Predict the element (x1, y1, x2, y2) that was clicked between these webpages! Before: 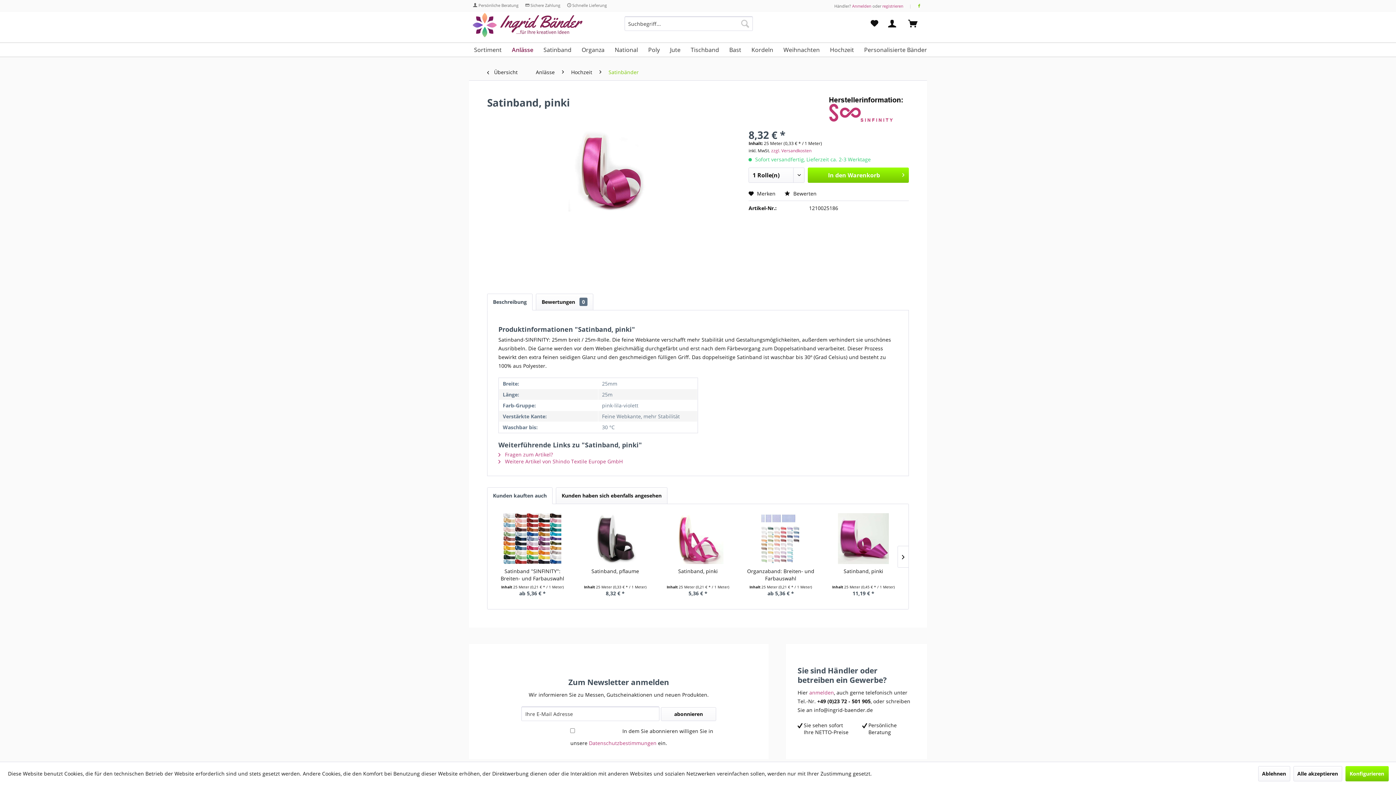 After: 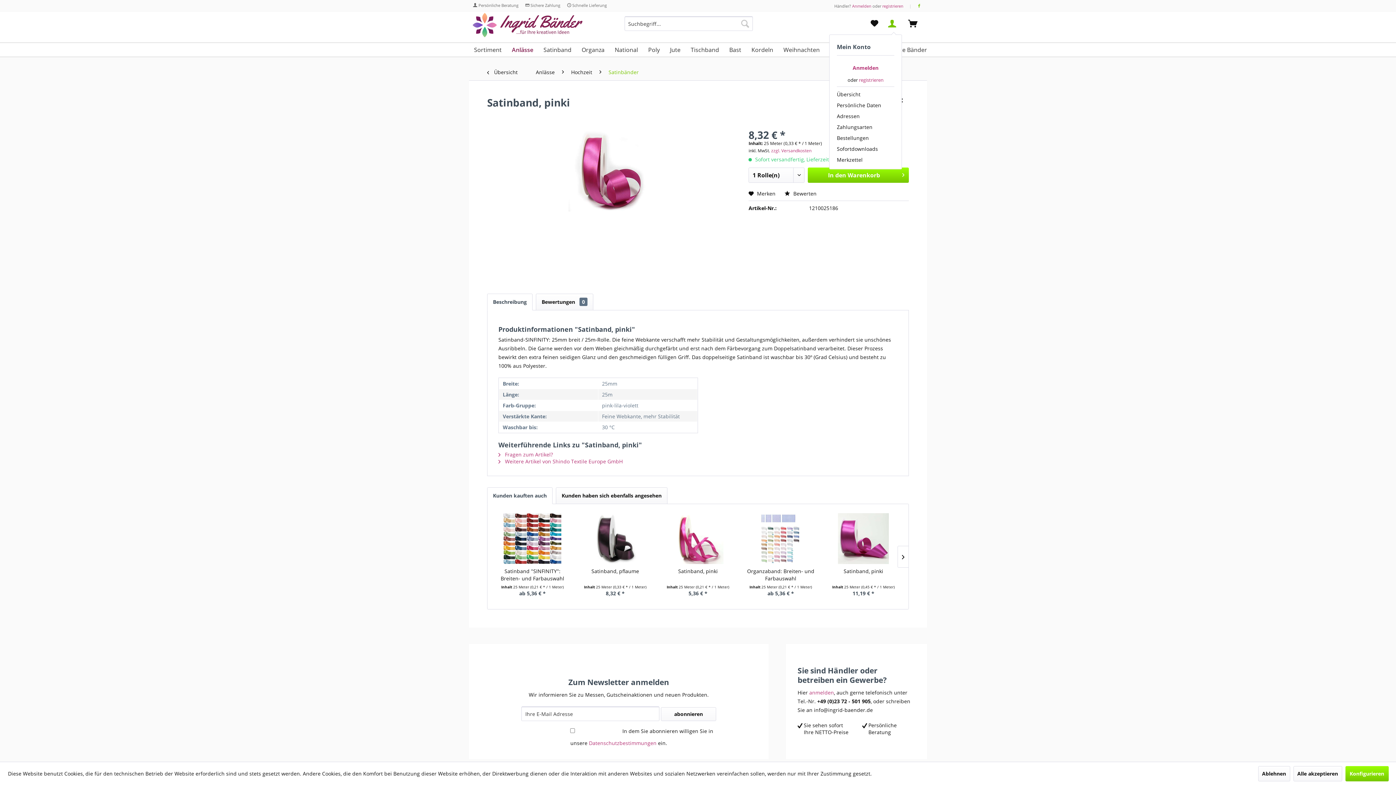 Action: bbox: (885, 16, 902, 30)